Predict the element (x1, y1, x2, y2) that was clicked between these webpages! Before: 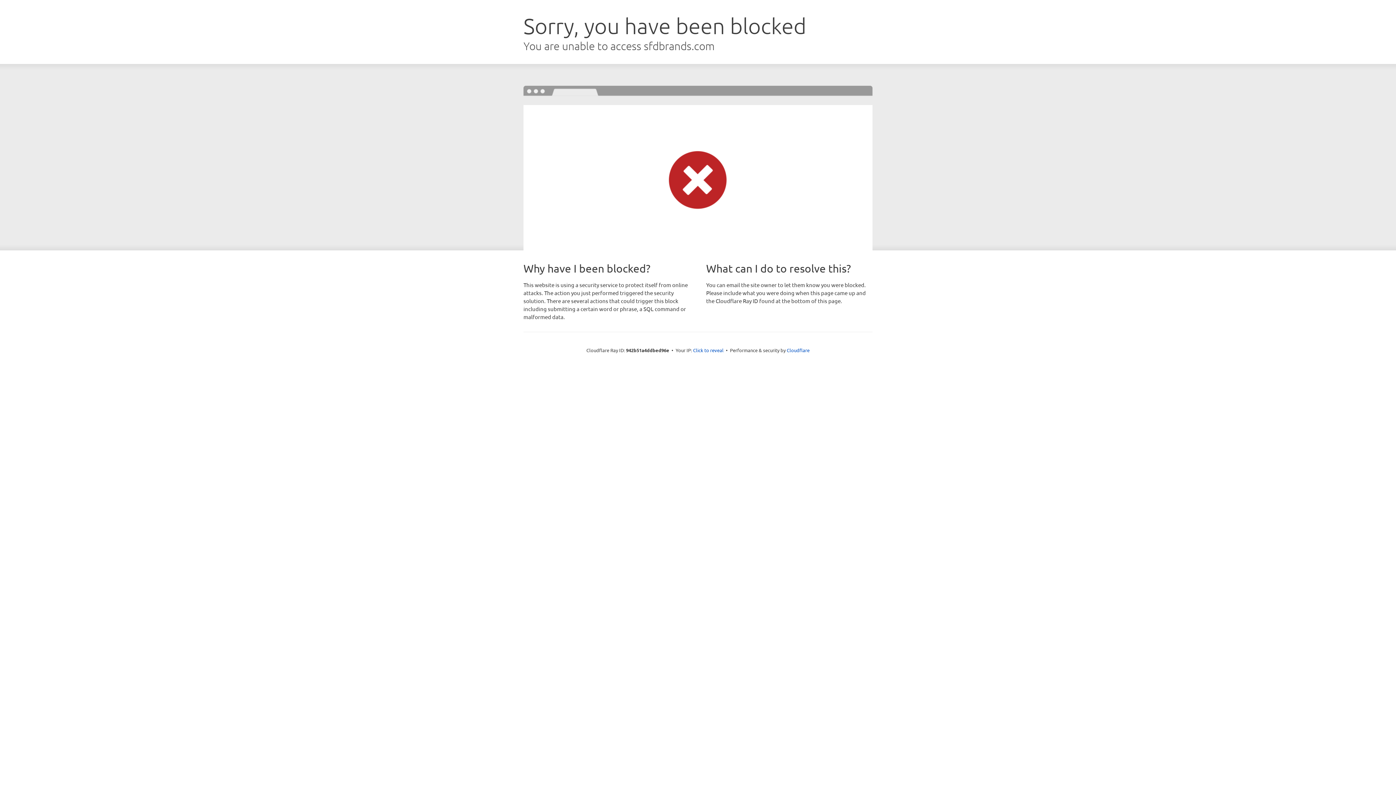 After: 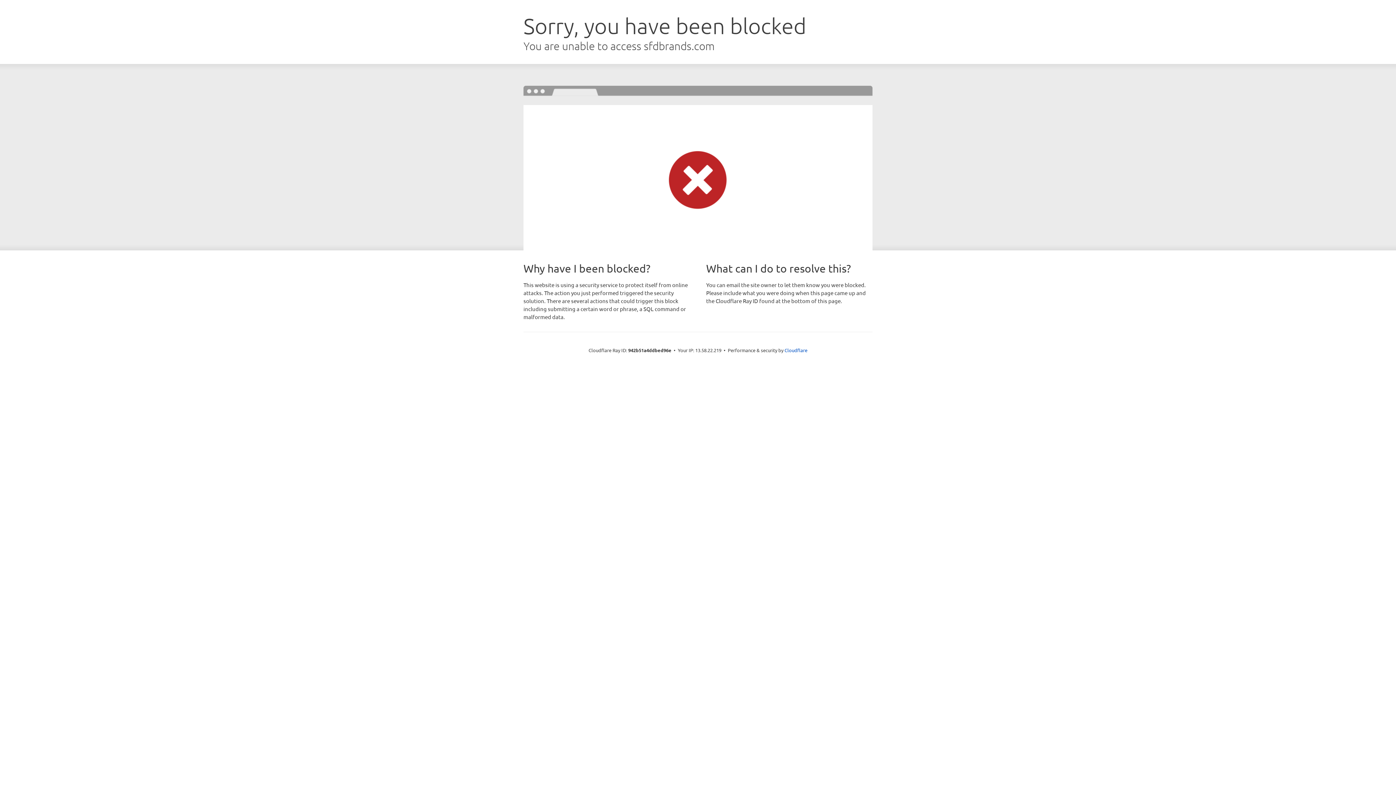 Action: bbox: (693, 346, 723, 353) label: Click to reveal